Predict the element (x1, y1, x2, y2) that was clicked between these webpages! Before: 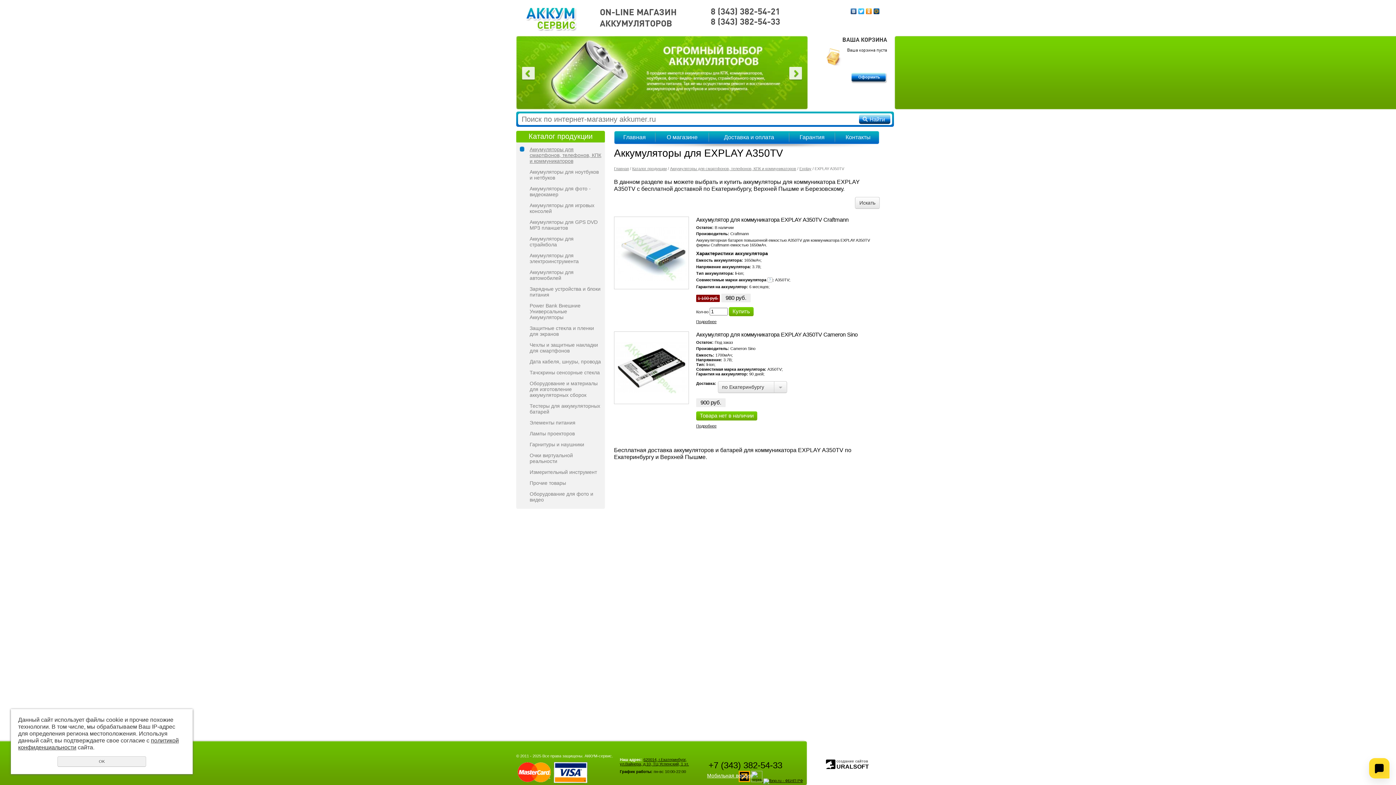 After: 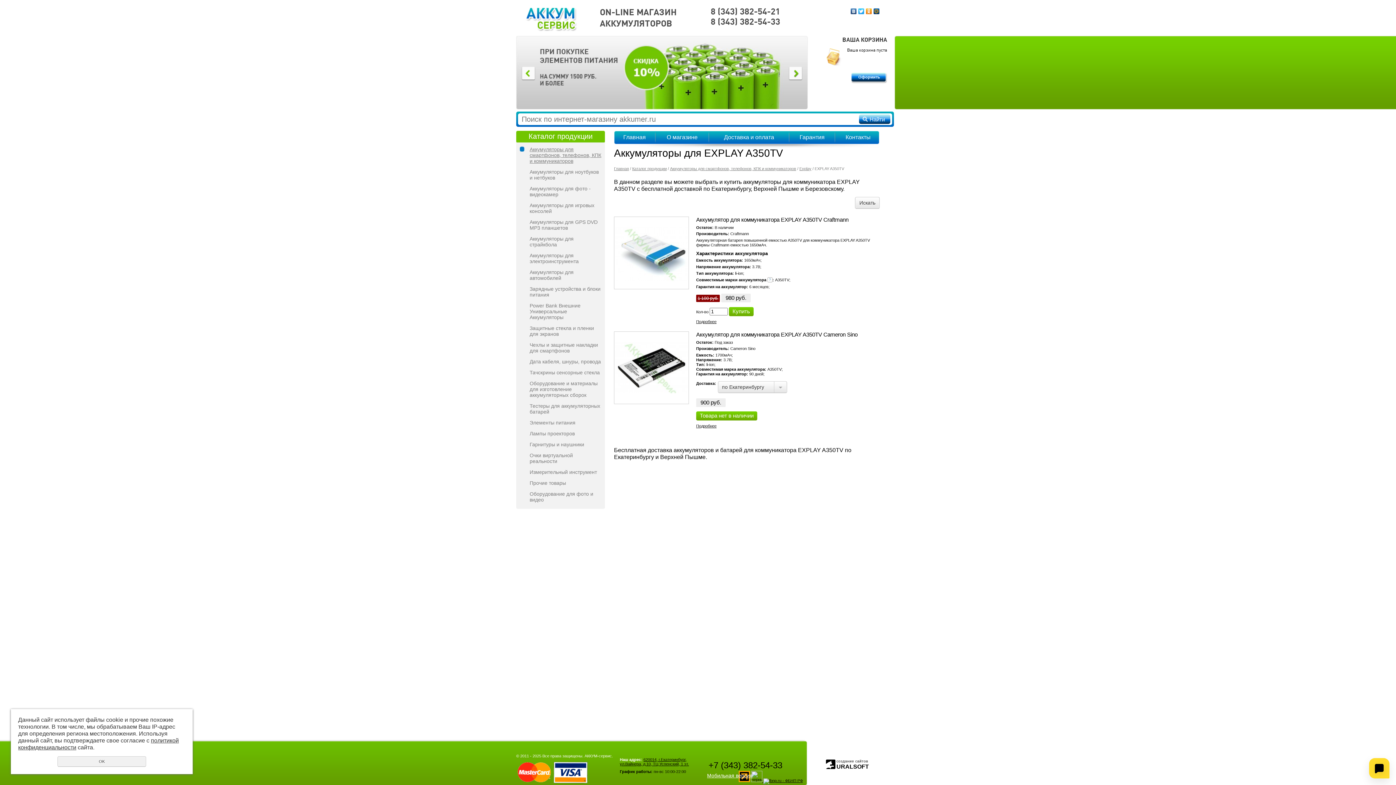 Action: label: < bbox: (521, 66, 535, 80)